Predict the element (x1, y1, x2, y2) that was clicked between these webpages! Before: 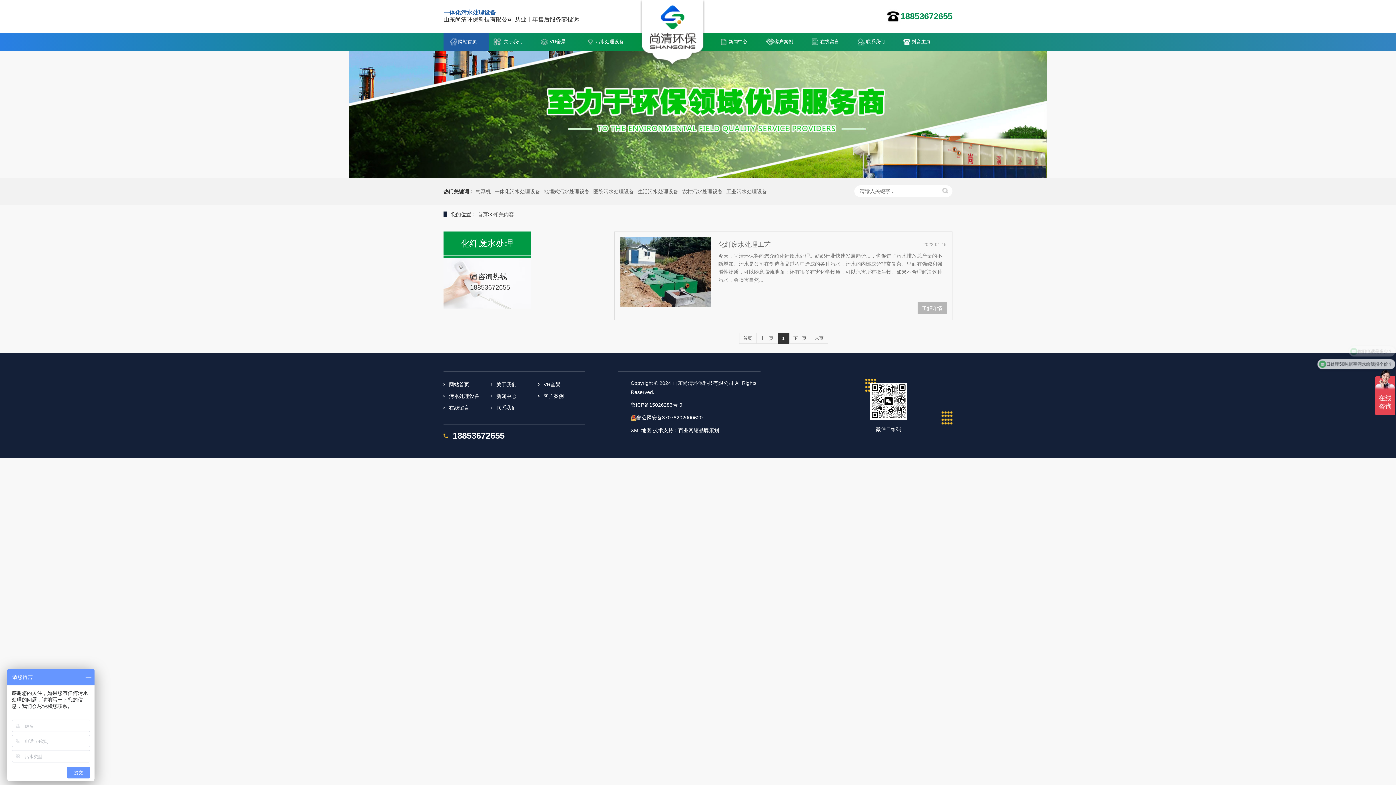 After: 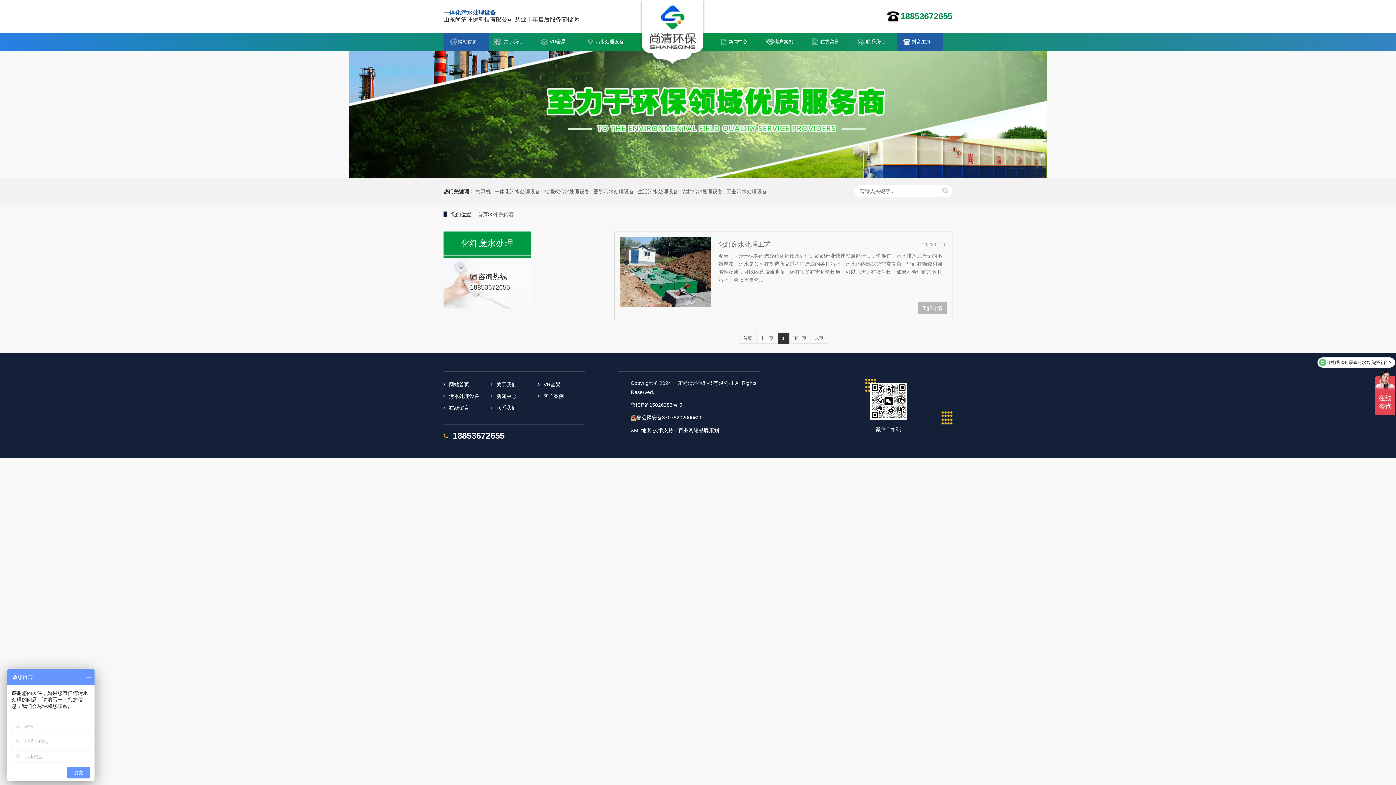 Action: label: 抖音主页 bbox: (897, 32, 943, 50)